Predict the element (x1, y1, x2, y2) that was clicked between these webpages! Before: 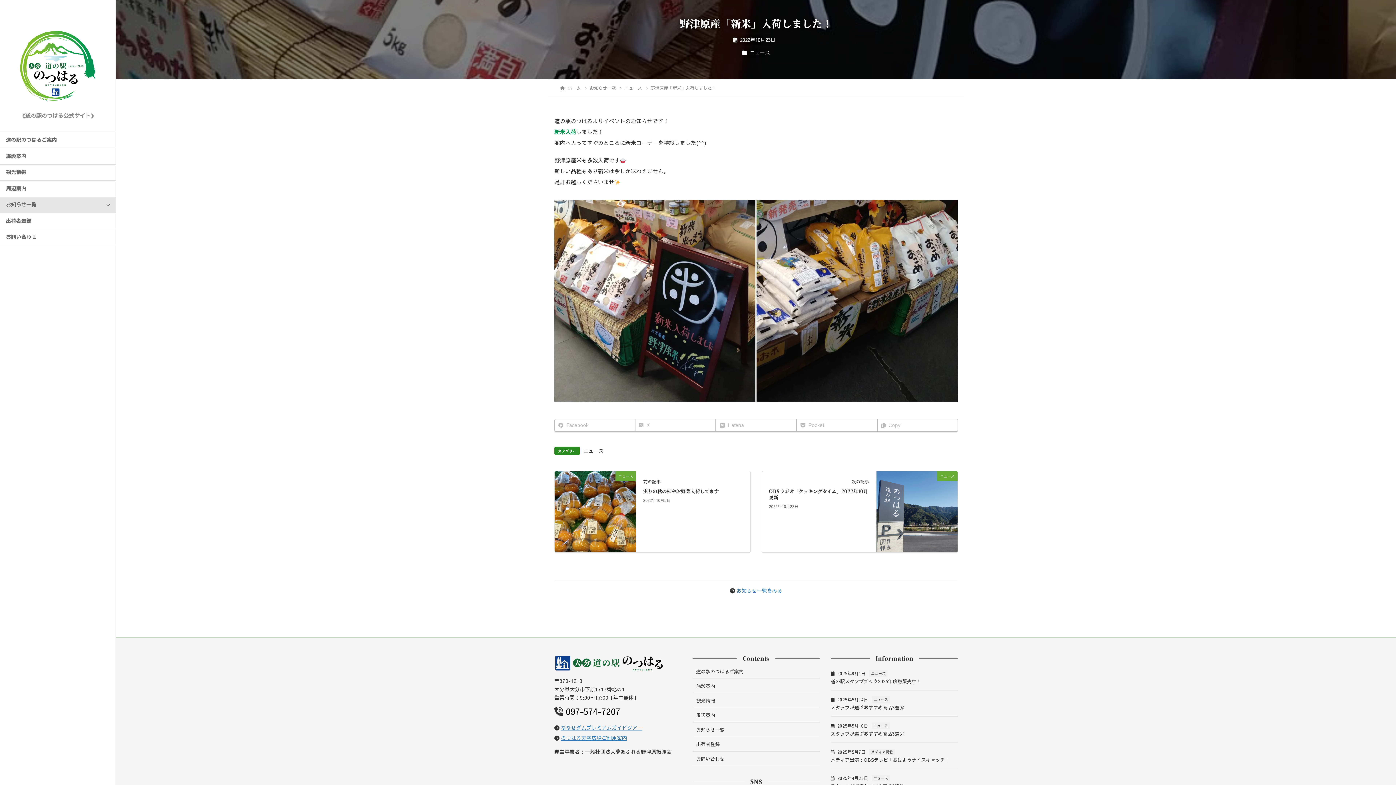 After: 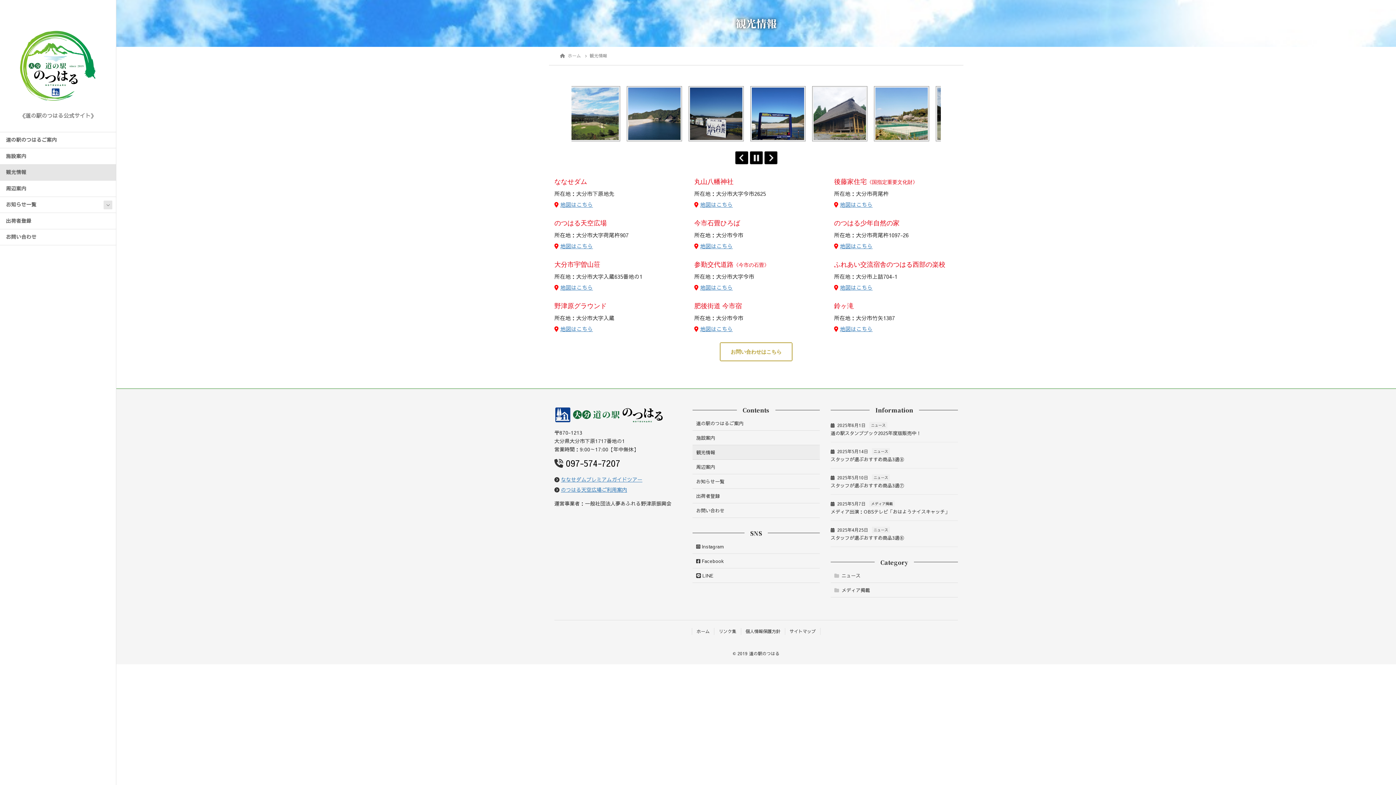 Action: label: 観光情報 bbox: (692, 693, 820, 708)